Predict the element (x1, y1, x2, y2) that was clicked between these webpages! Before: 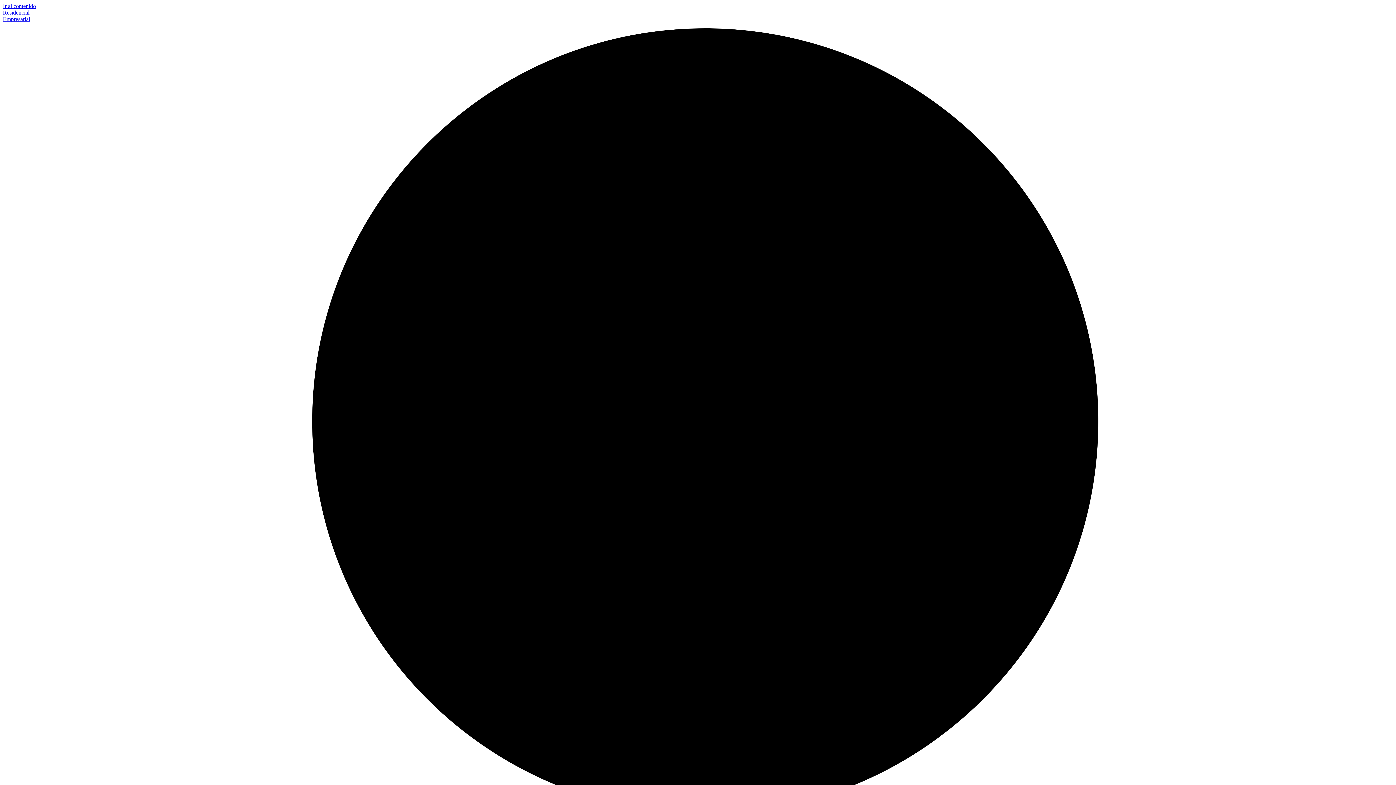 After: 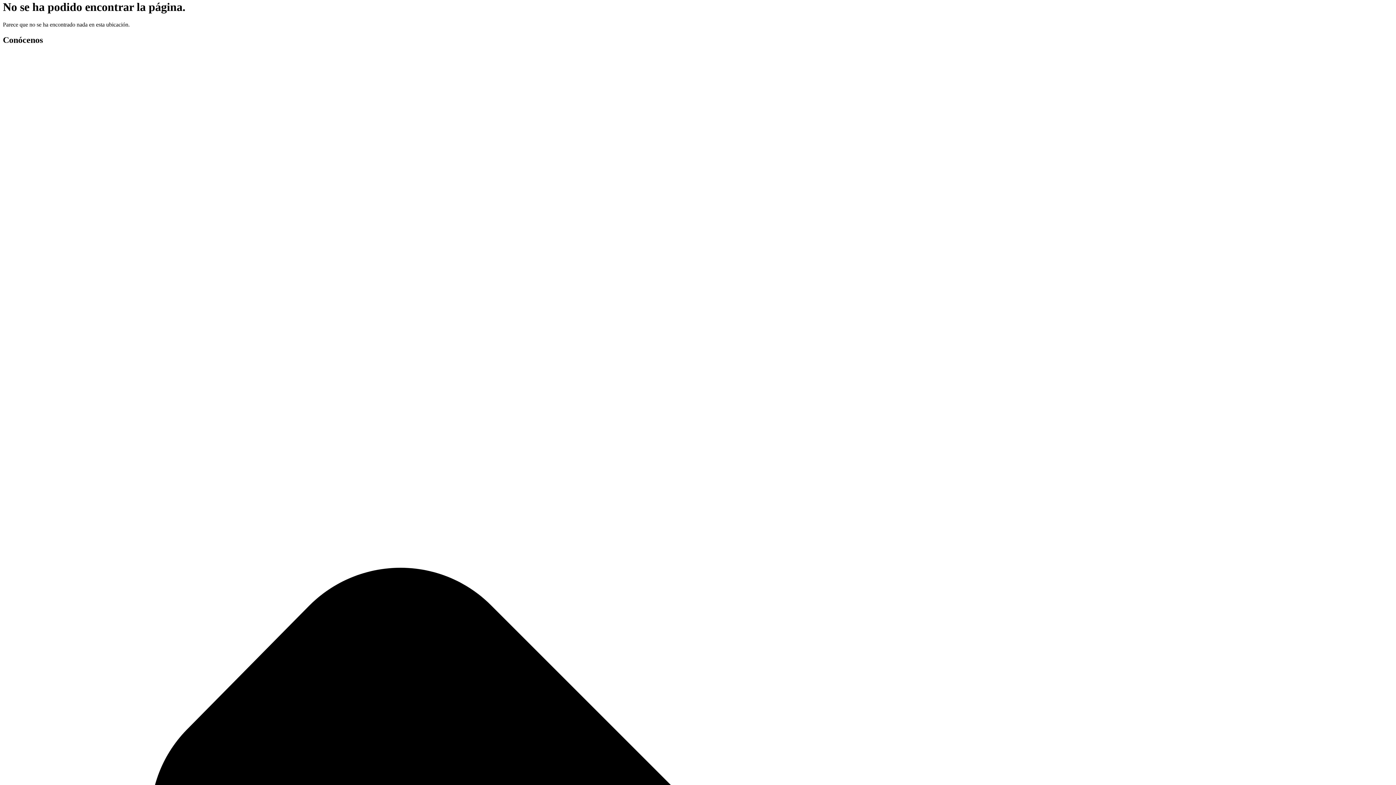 Action: label: Ir al contenido bbox: (2, 2, 36, 9)